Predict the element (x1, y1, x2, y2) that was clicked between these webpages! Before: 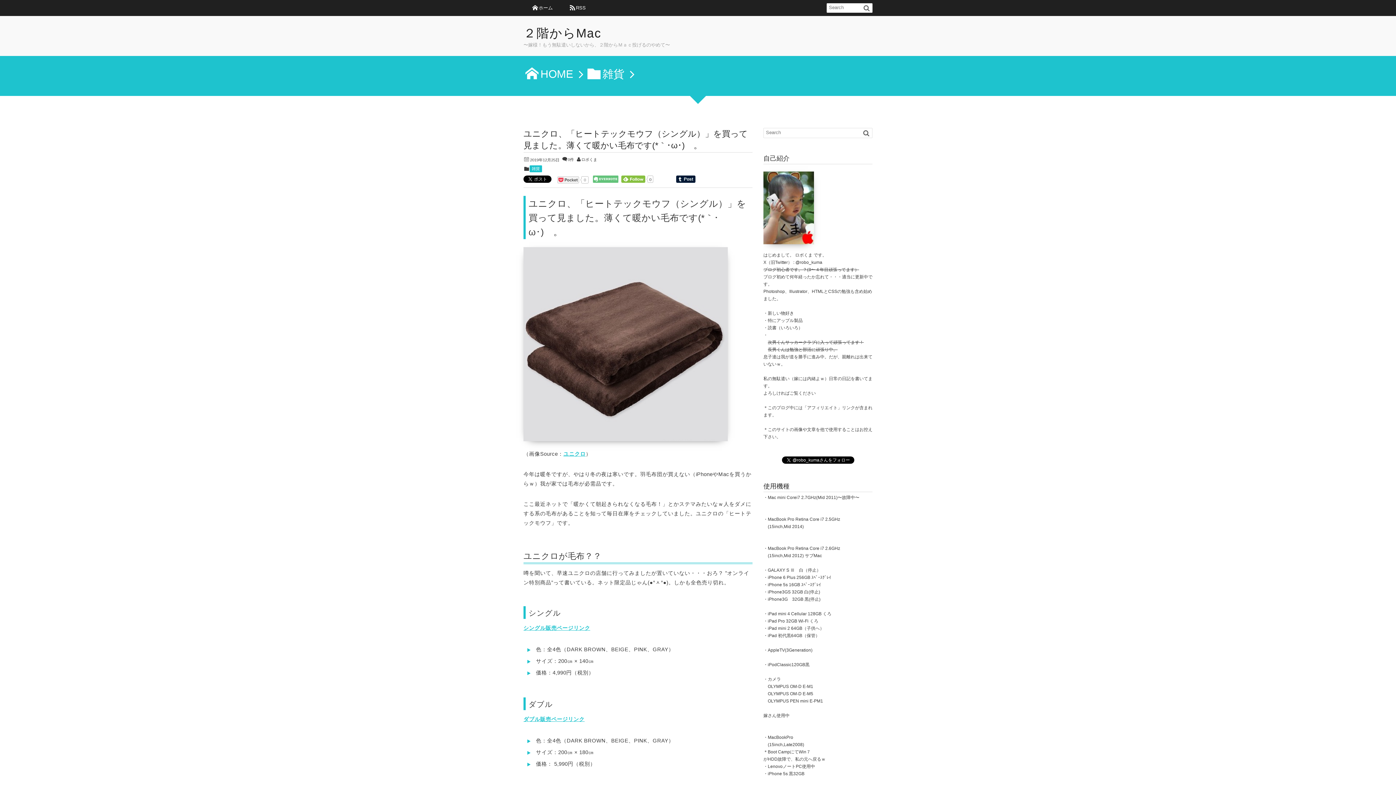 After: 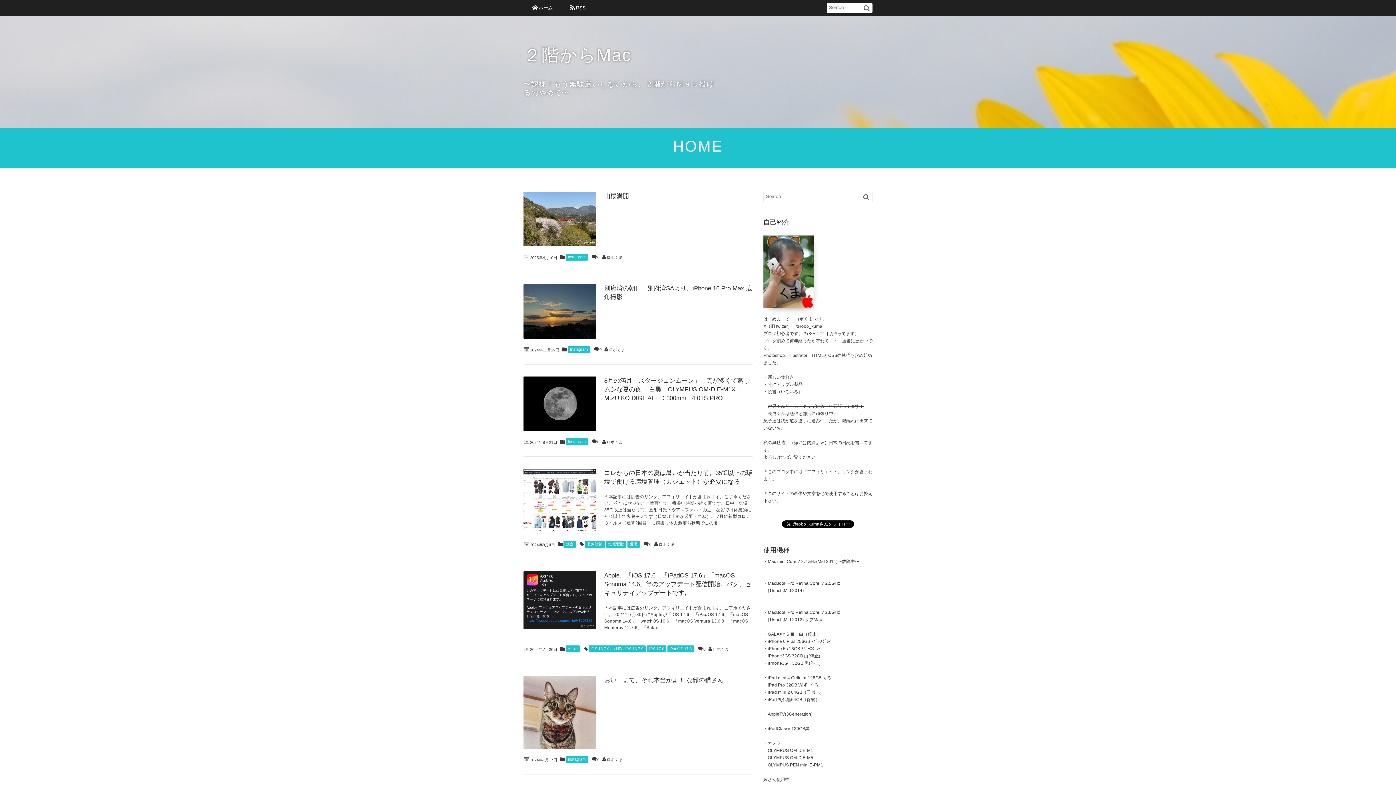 Action: bbox: (523, 24, 601, 41) label: ２階からMac